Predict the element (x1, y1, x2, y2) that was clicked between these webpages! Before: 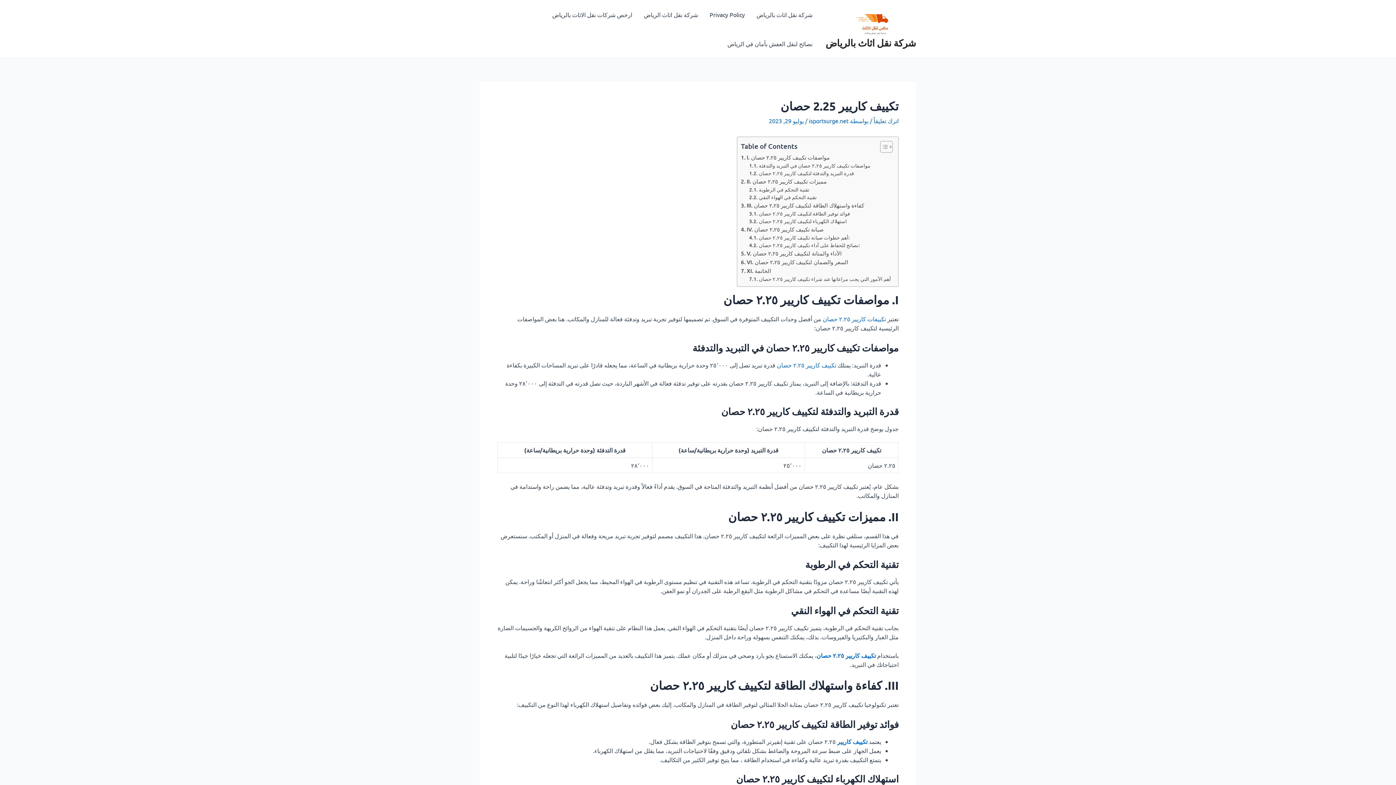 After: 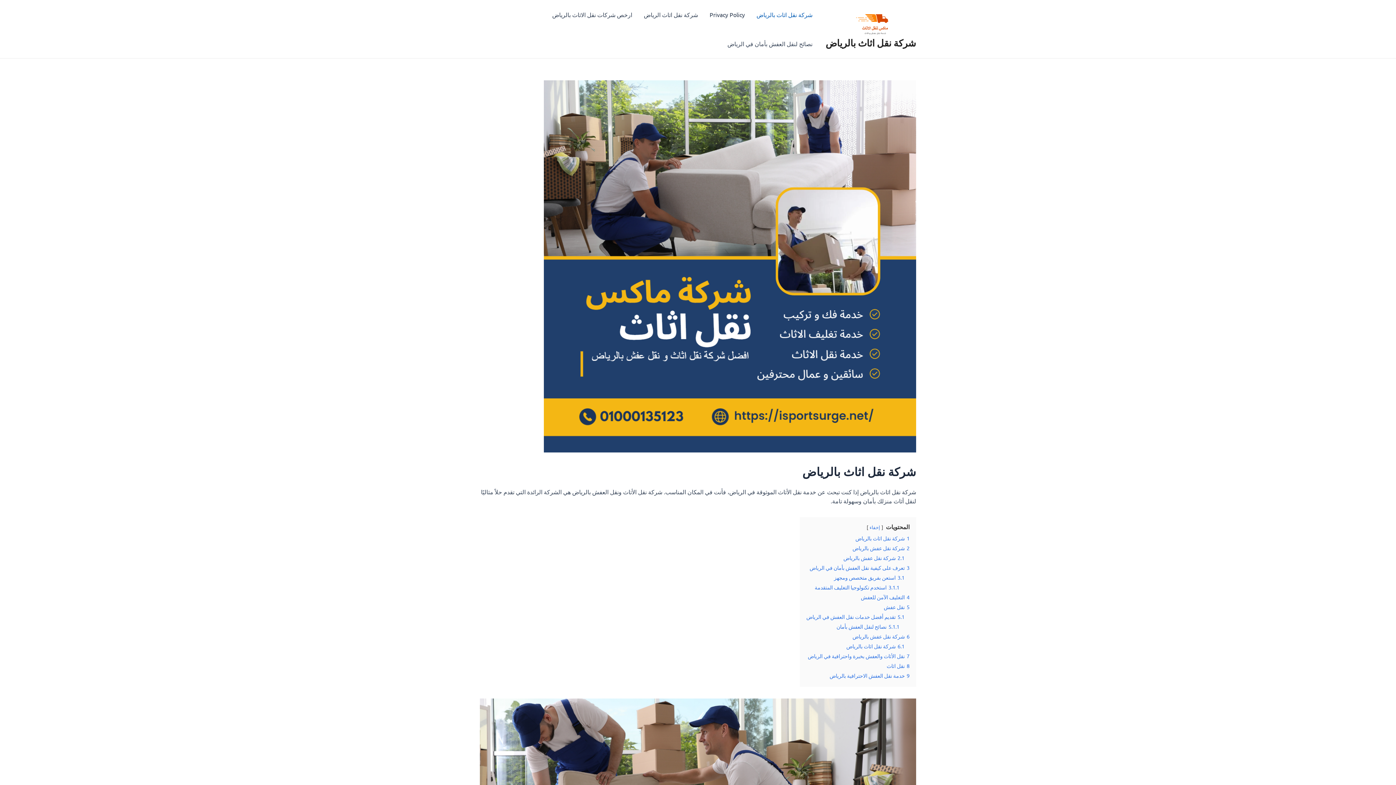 Action: bbox: (750, 0, 818, 29) label: شركة نقل اثاث بالرياض